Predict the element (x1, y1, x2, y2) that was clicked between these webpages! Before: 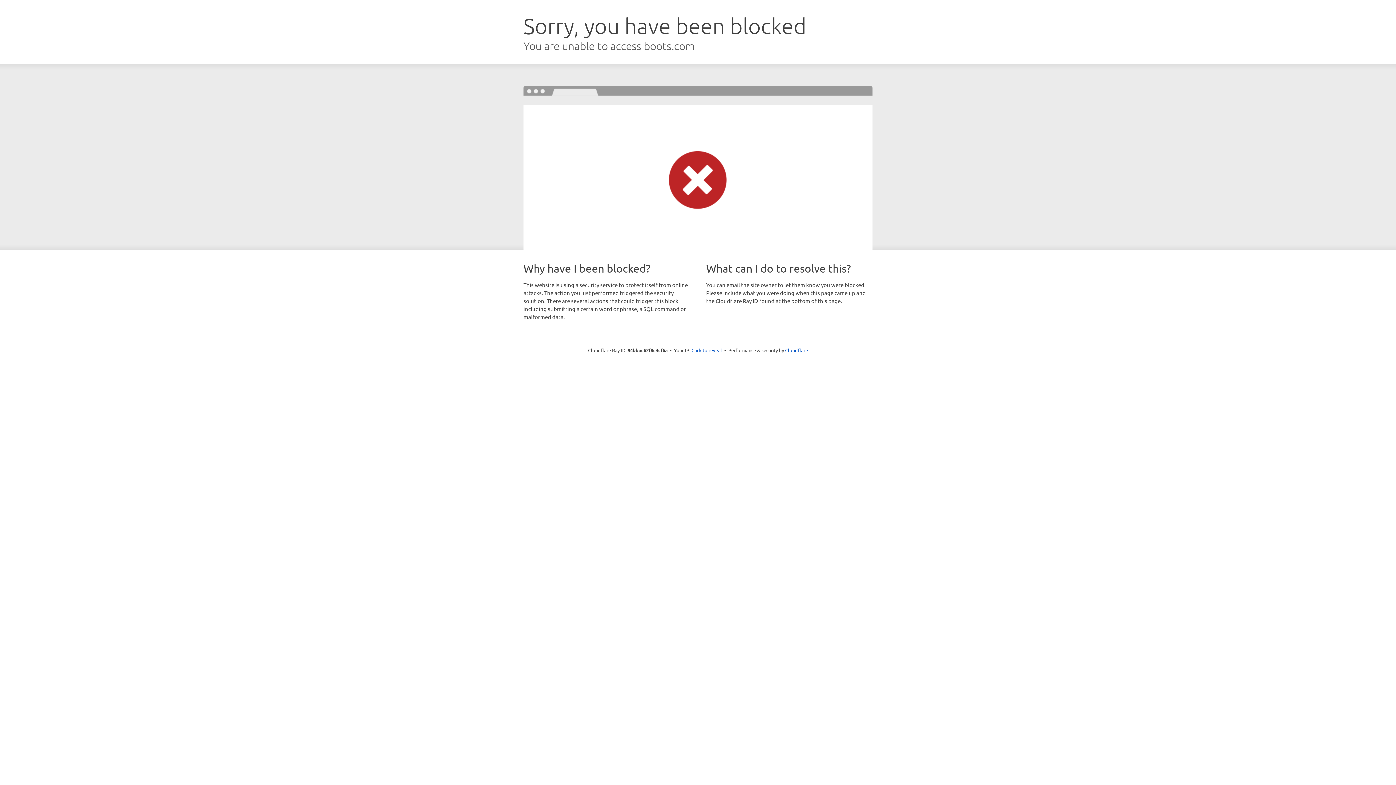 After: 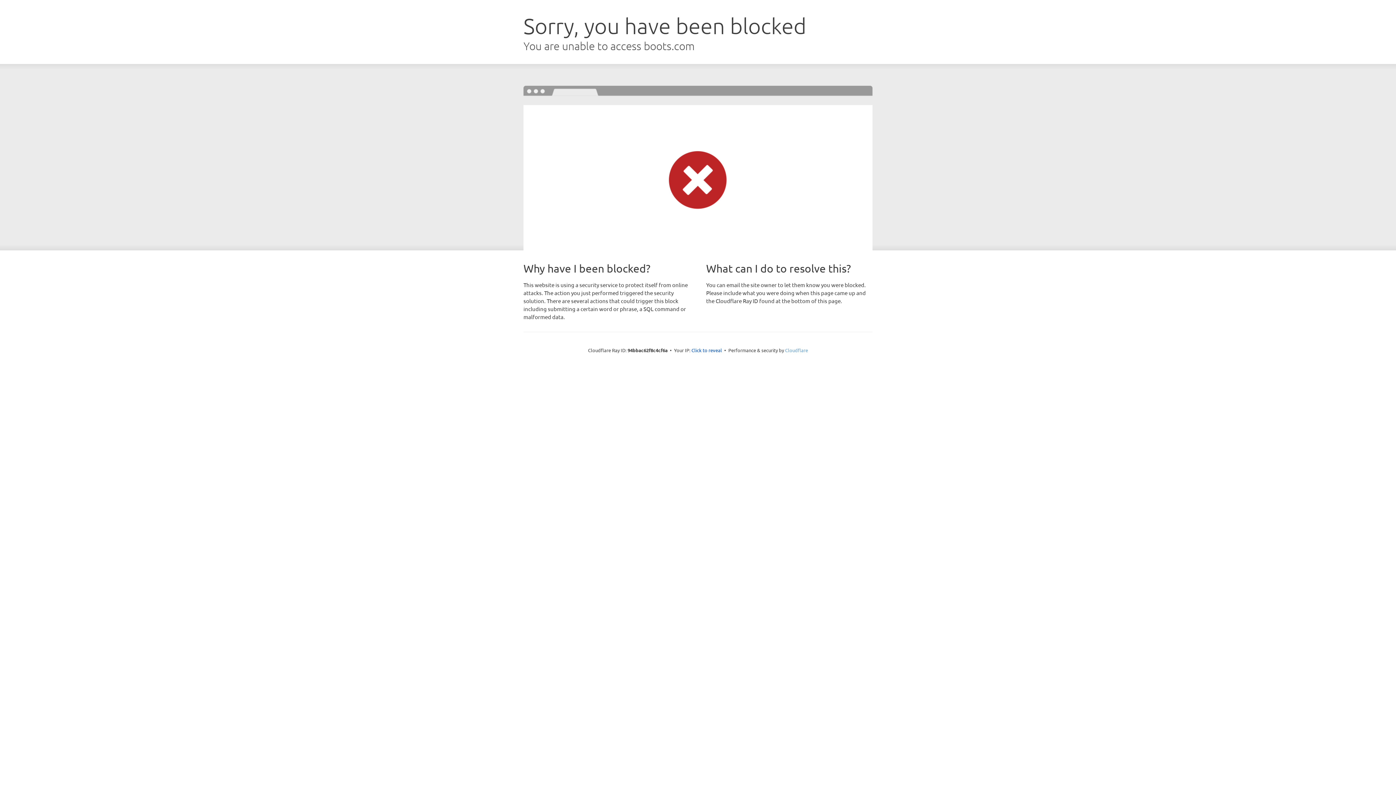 Action: bbox: (785, 347, 808, 353) label: Cloudflare